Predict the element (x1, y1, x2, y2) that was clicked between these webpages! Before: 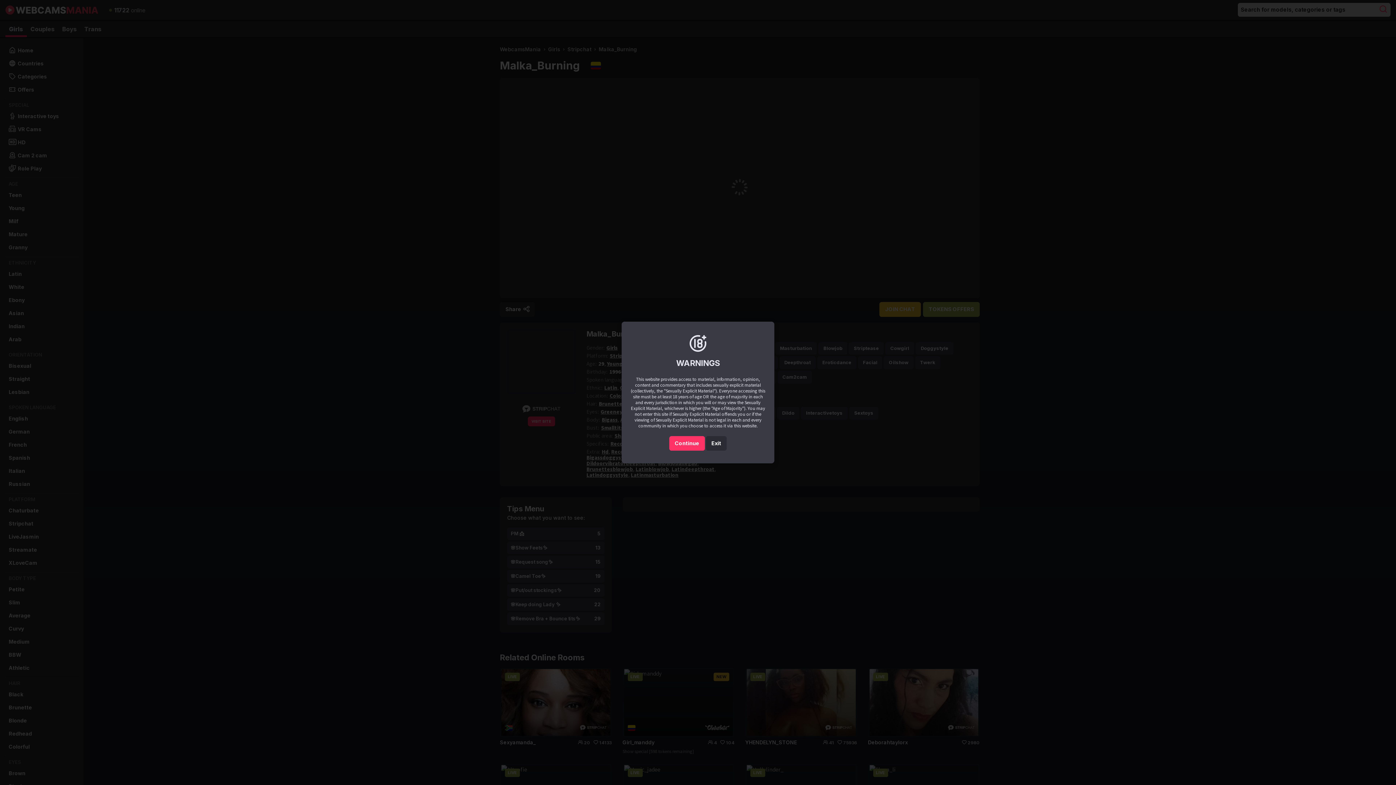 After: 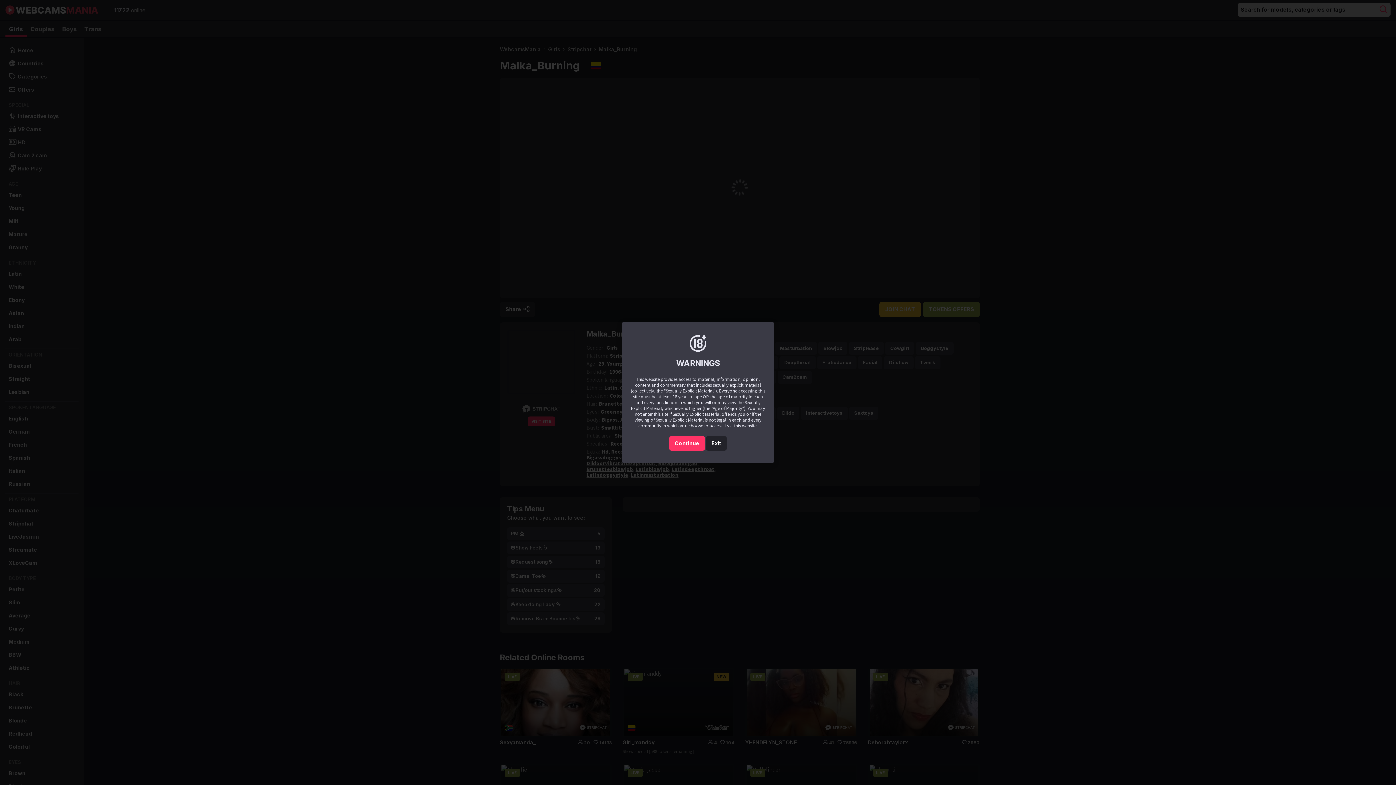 Action: label: Exit bbox: (706, 436, 727, 451)